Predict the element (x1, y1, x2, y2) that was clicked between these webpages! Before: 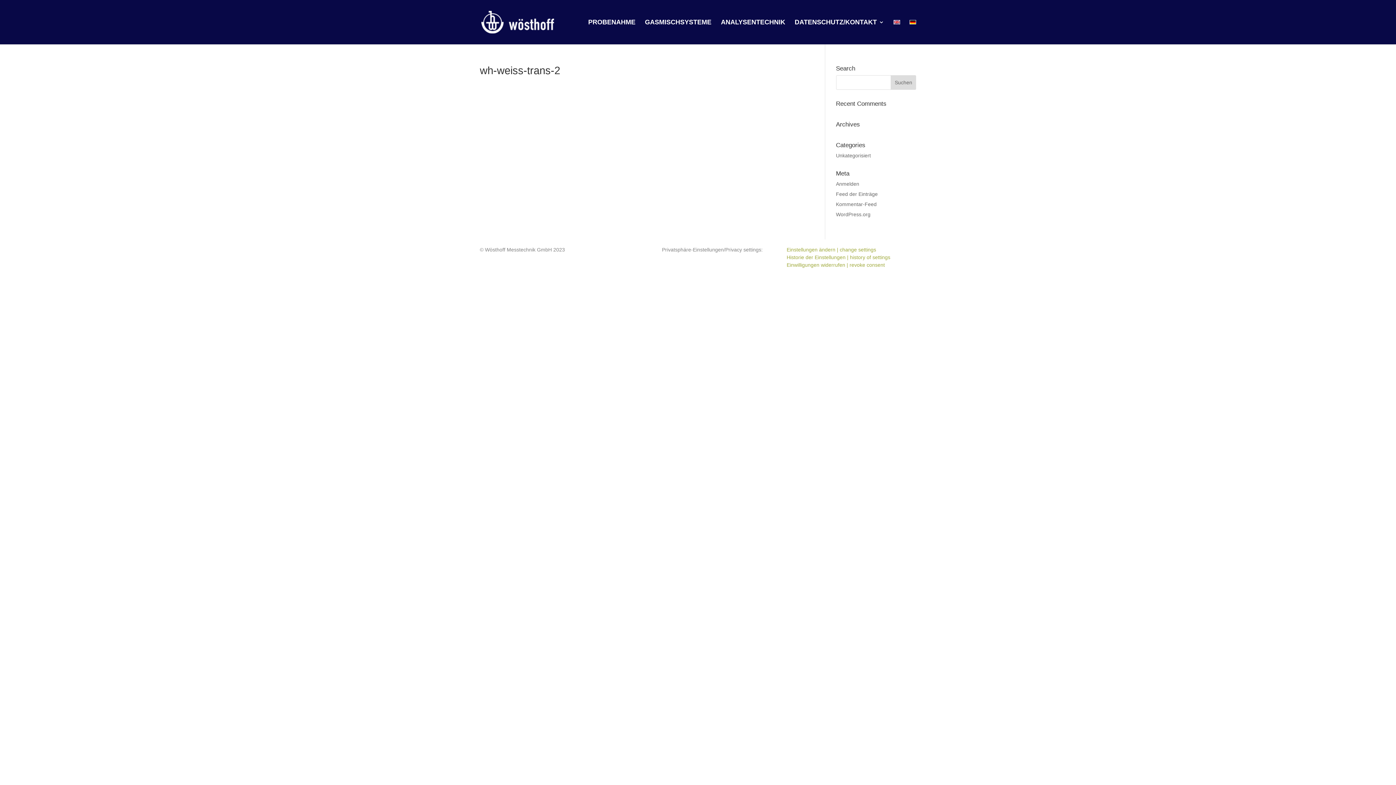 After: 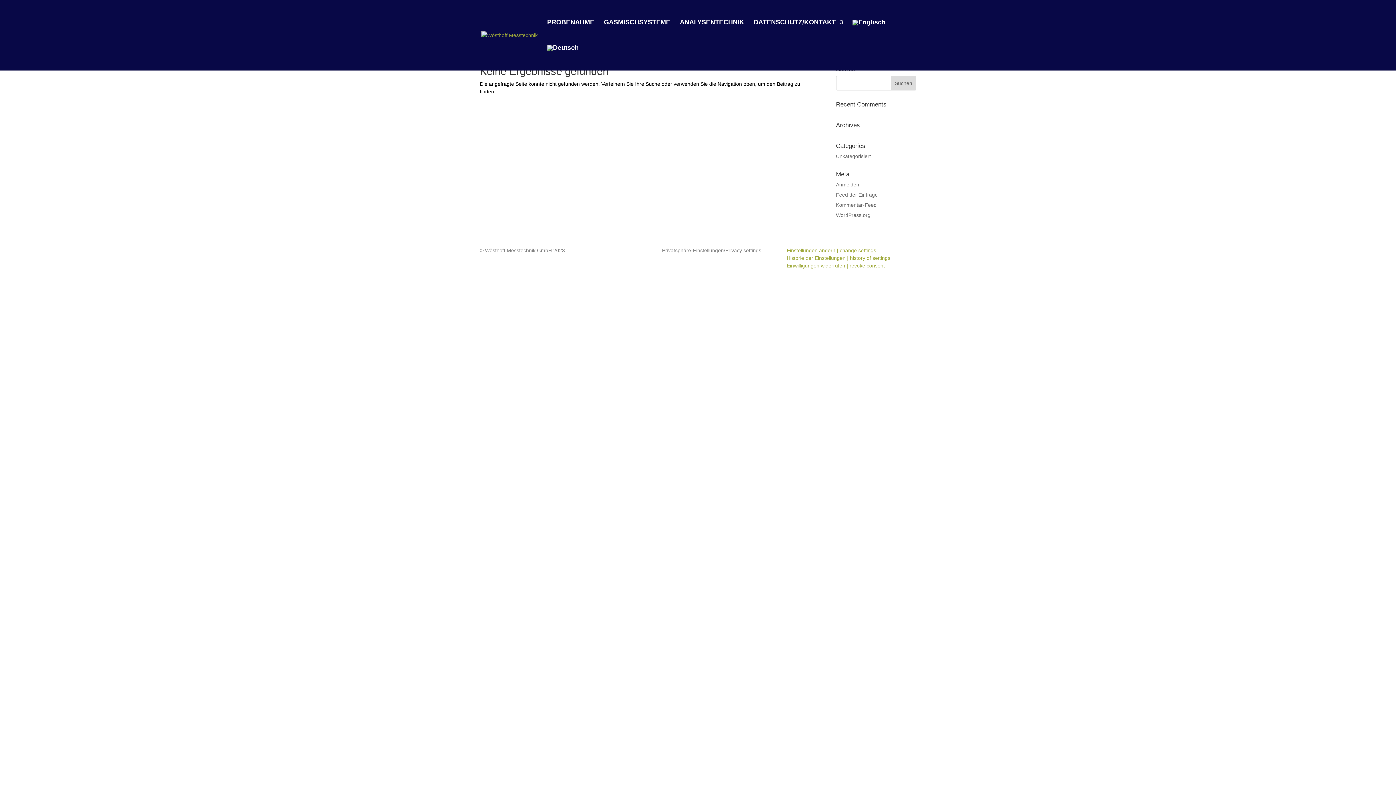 Action: label: Unkategorisiert bbox: (836, 152, 871, 158)